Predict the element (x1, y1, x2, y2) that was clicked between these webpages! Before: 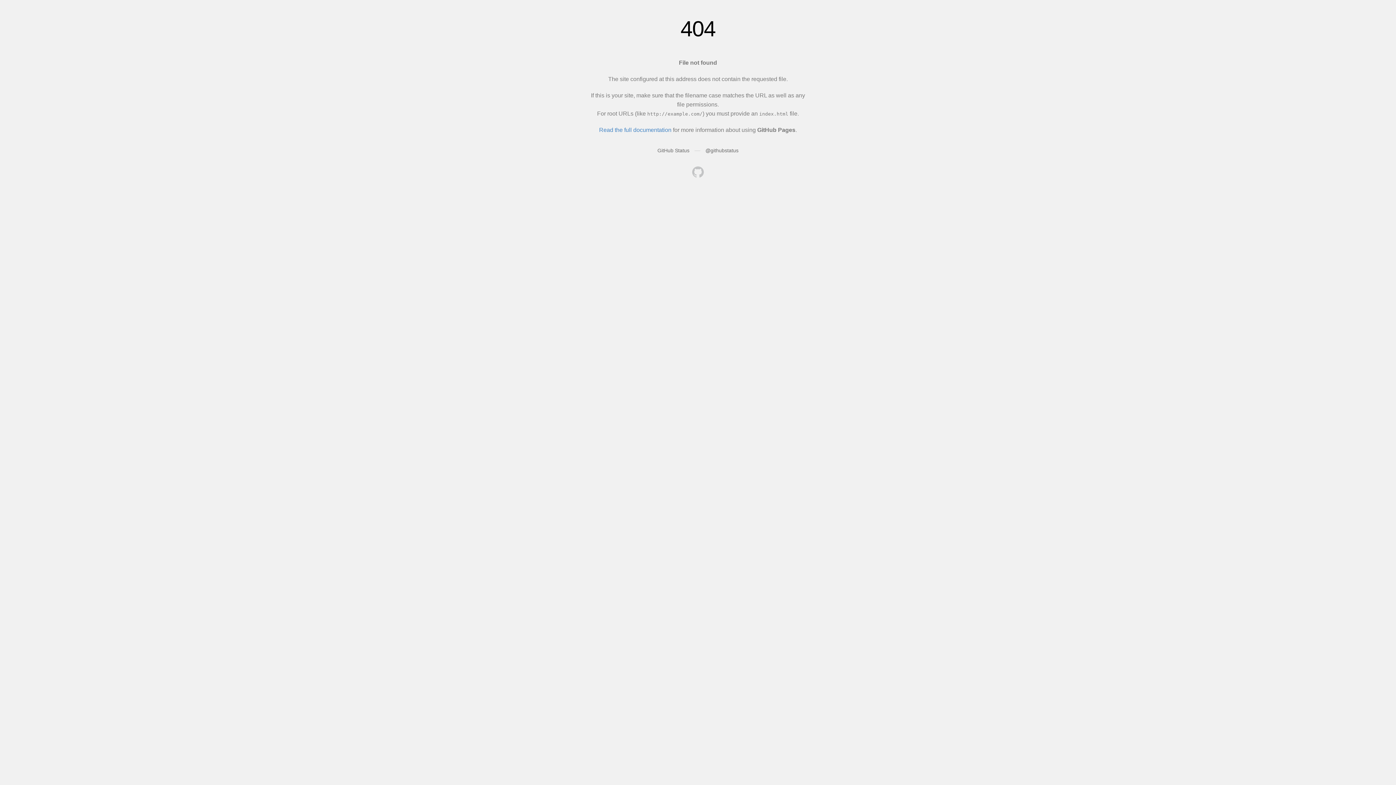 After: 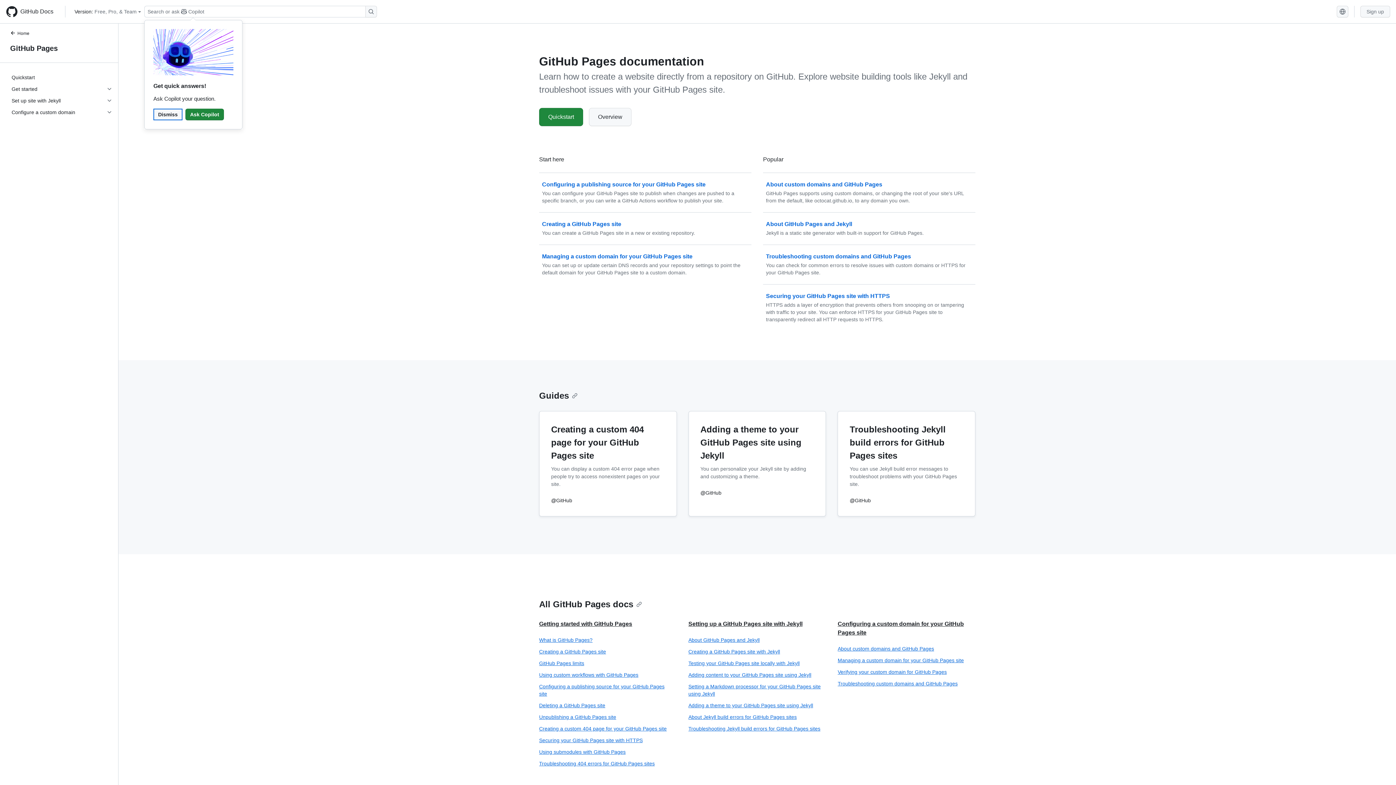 Action: bbox: (599, 126, 671, 133) label: Read the full documentation